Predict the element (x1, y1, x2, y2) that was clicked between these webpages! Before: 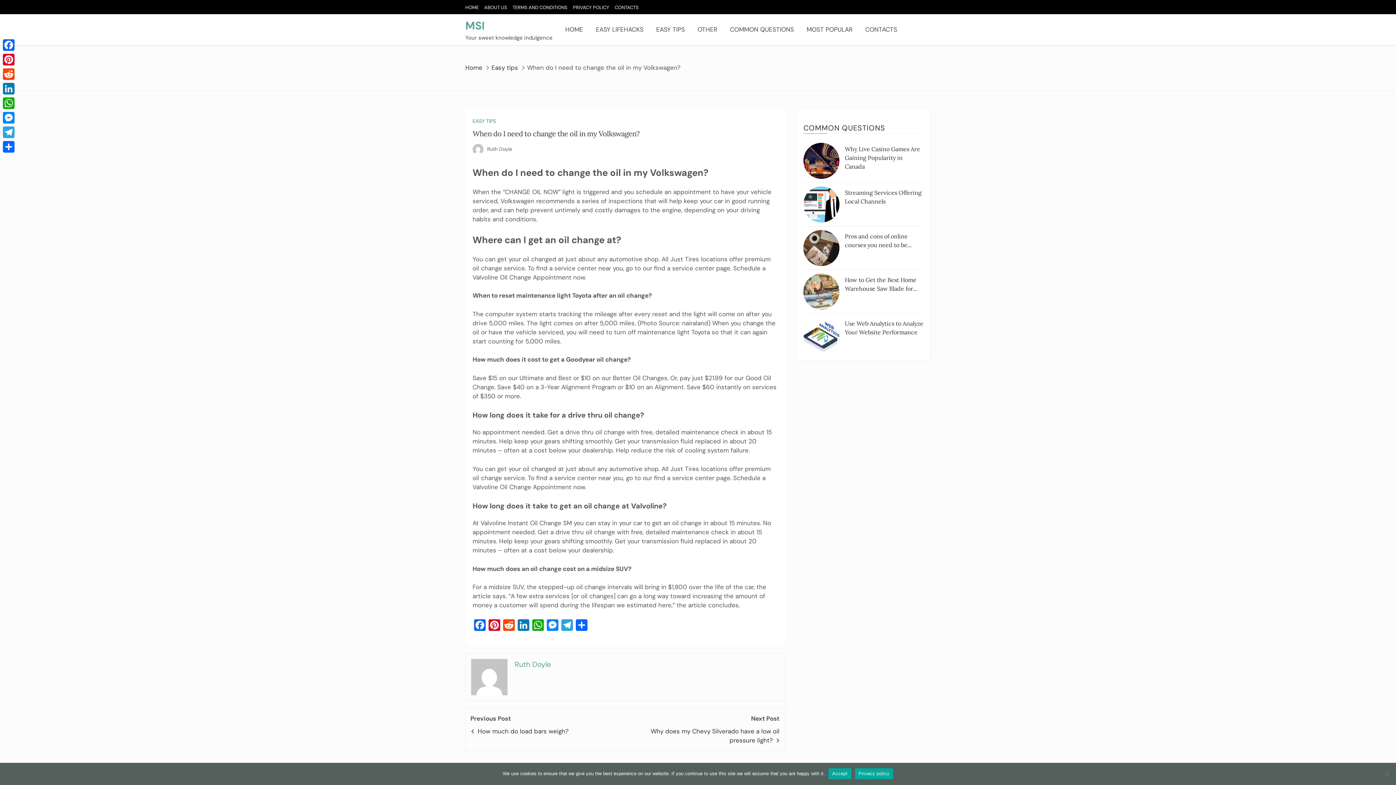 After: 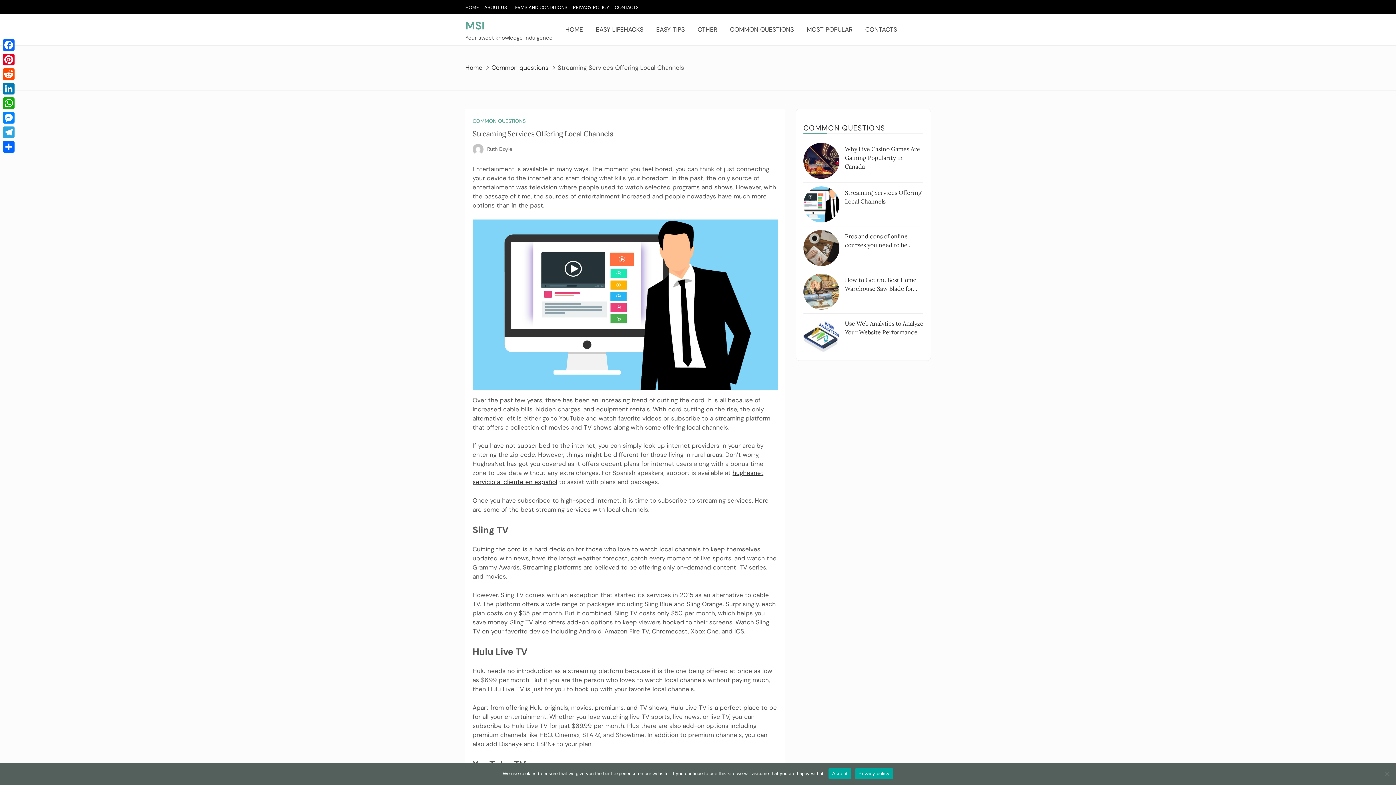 Action: bbox: (803, 186, 839, 222)